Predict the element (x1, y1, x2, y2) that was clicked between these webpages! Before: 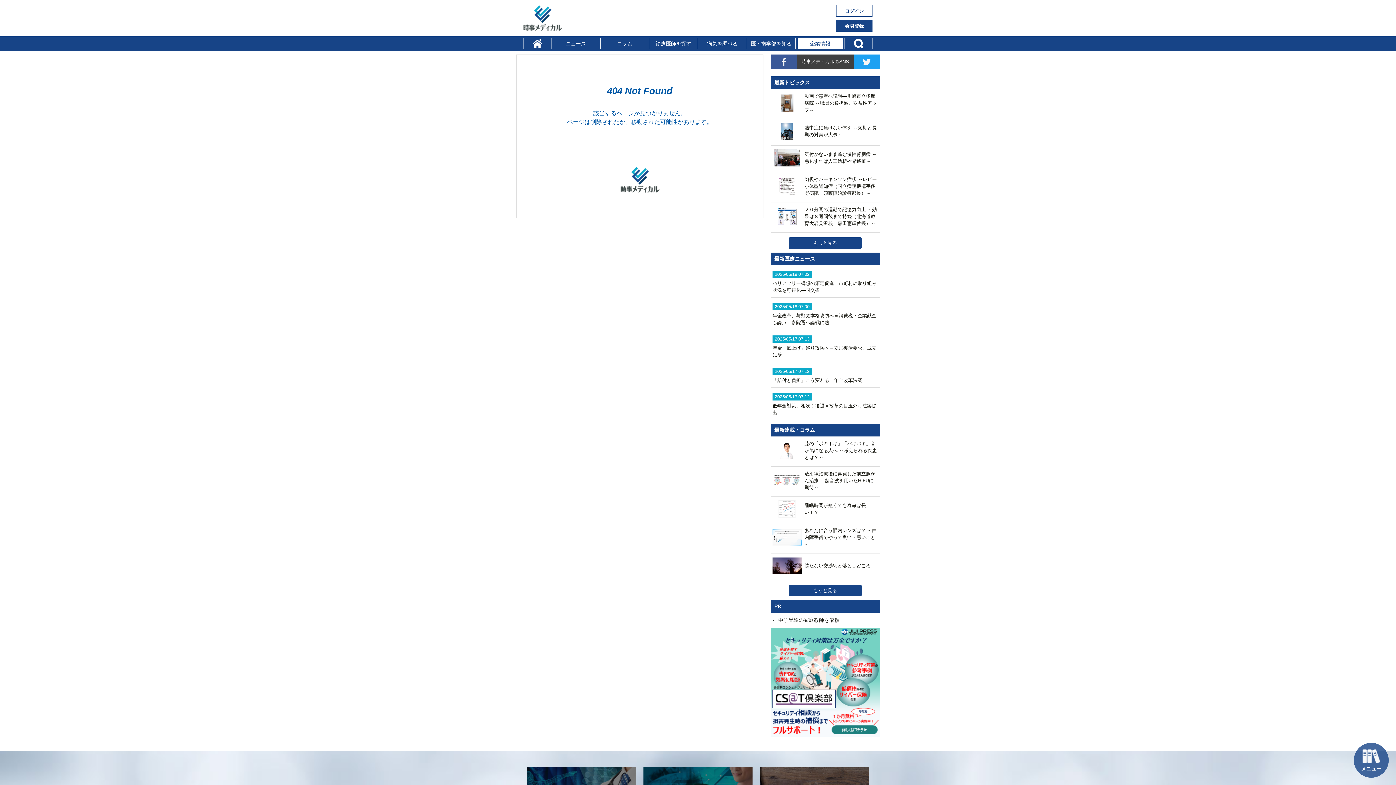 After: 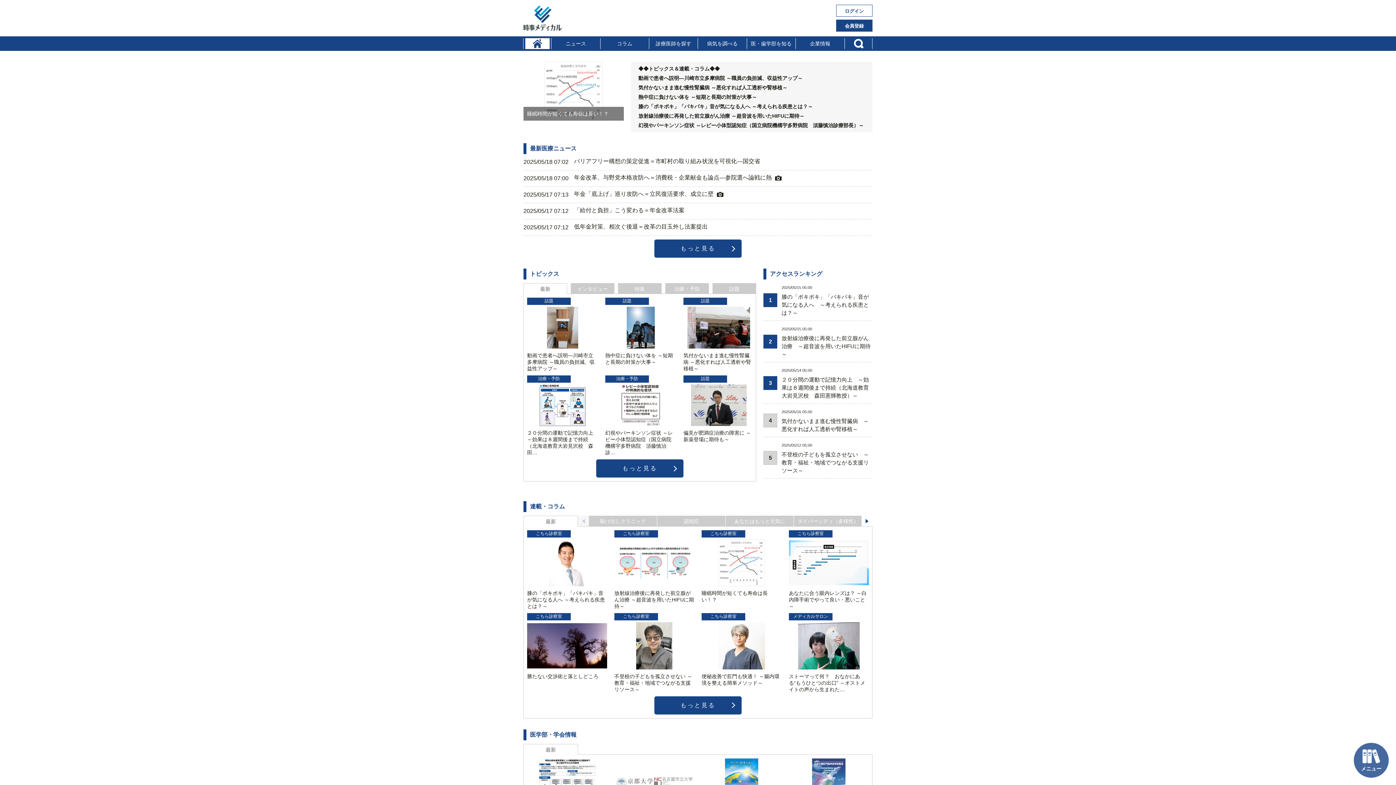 Action: bbox: (525, 38, 549, 49)